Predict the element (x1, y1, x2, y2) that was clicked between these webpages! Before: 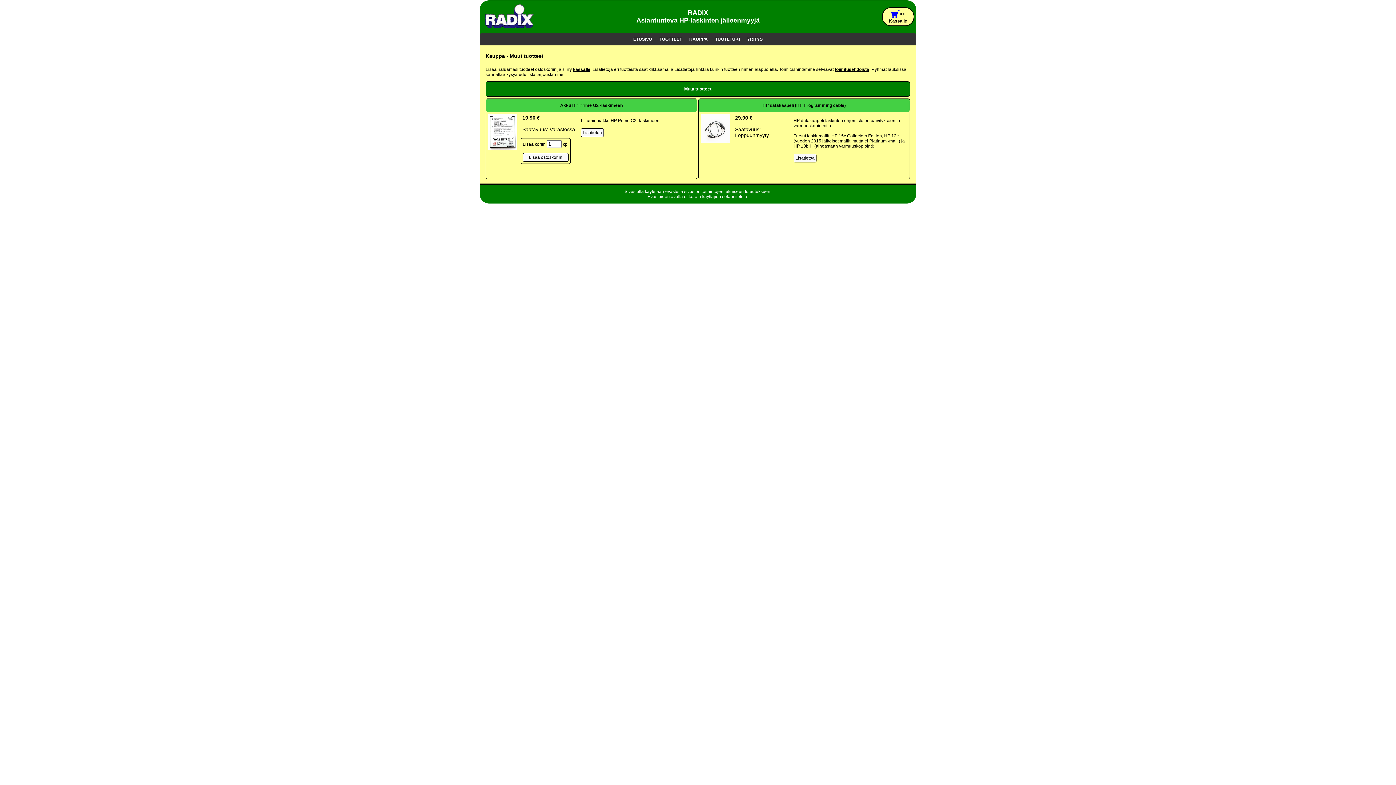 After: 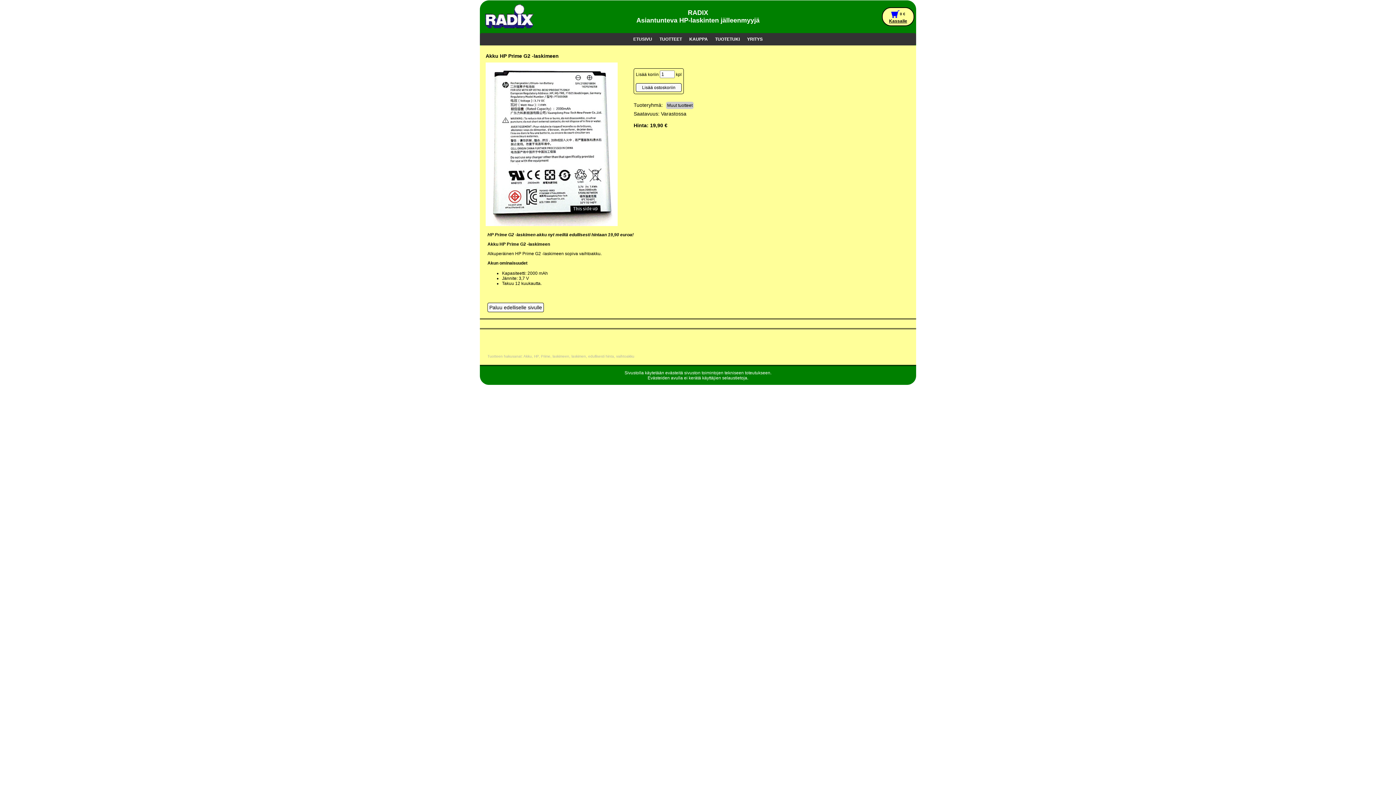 Action: bbox: (487, 112, 518, 118)